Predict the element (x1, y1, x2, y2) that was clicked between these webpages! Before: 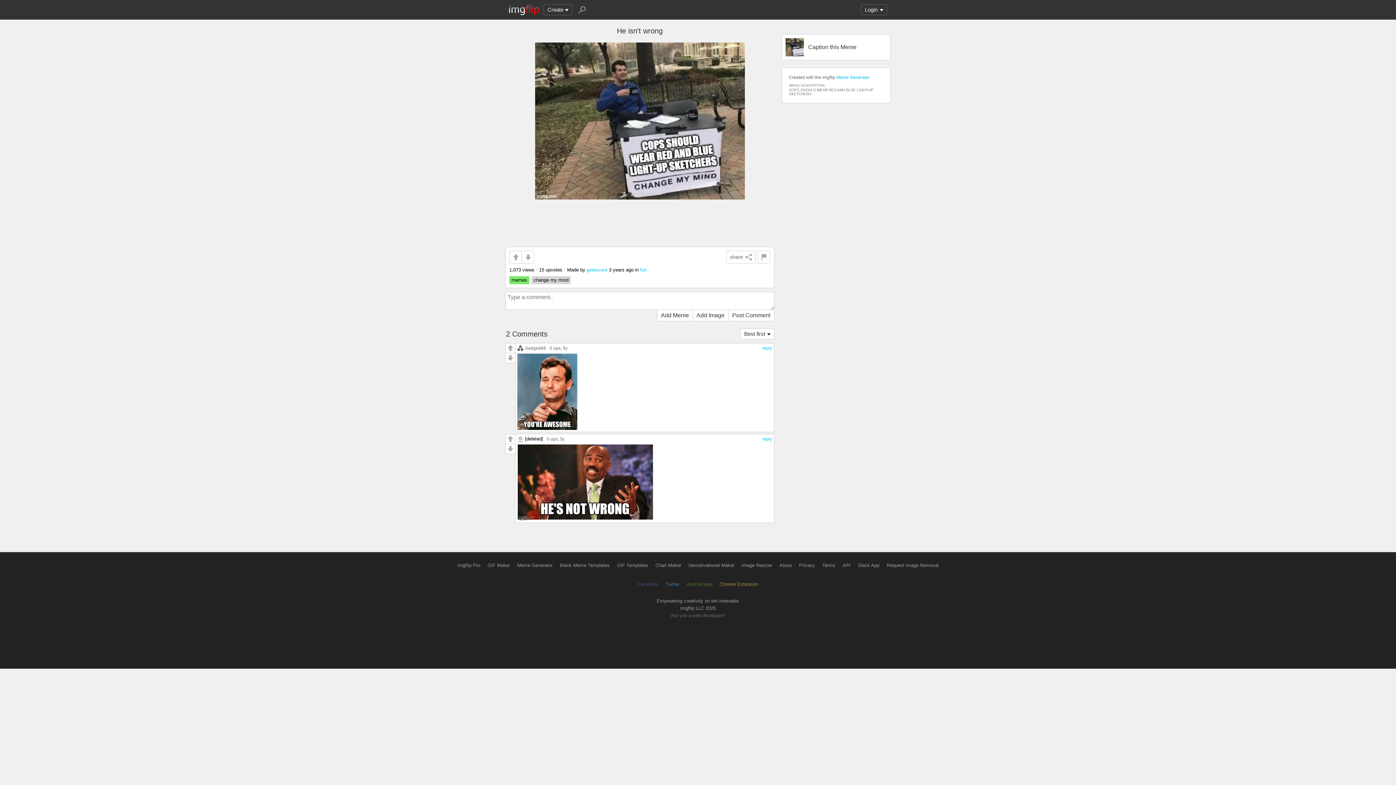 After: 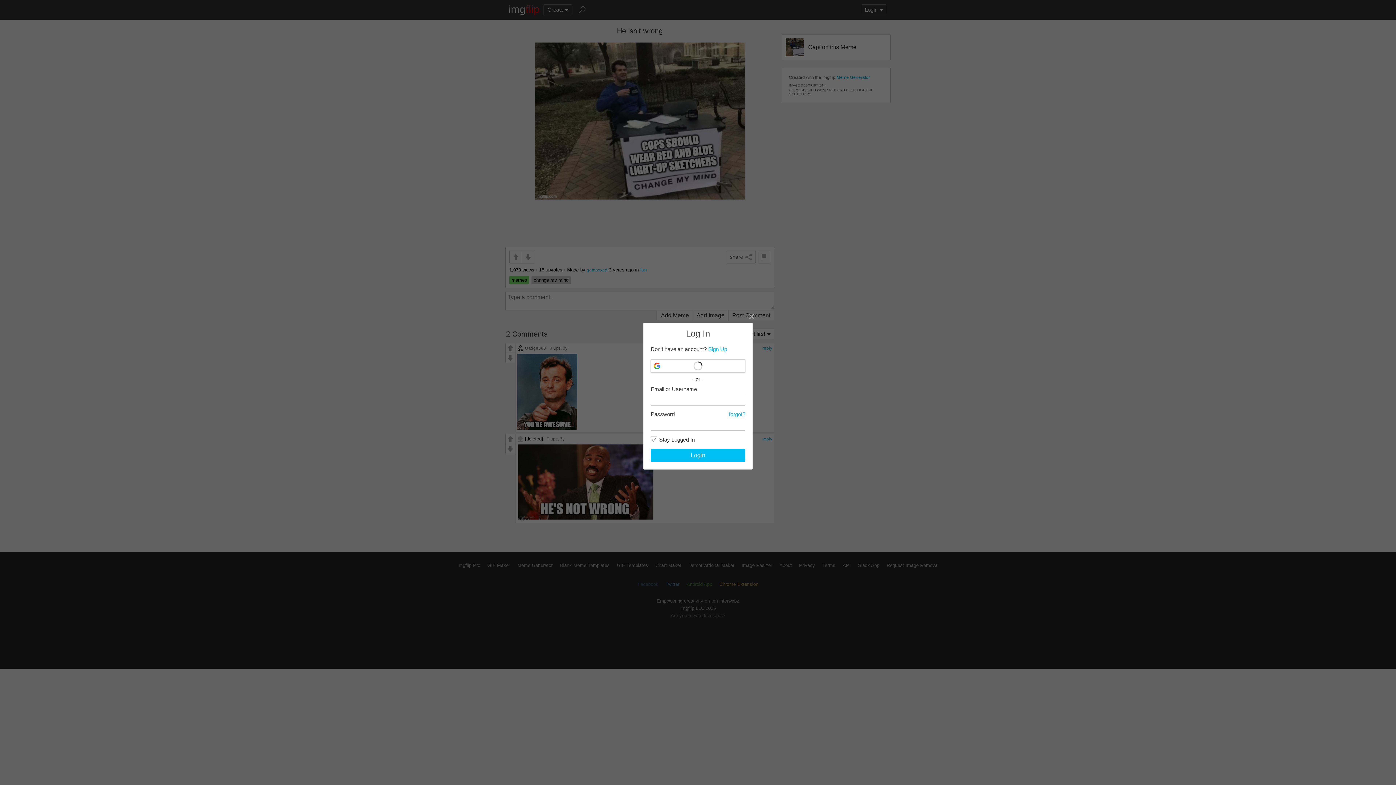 Action: label: Add Meme bbox: (657, 309, 693, 321)